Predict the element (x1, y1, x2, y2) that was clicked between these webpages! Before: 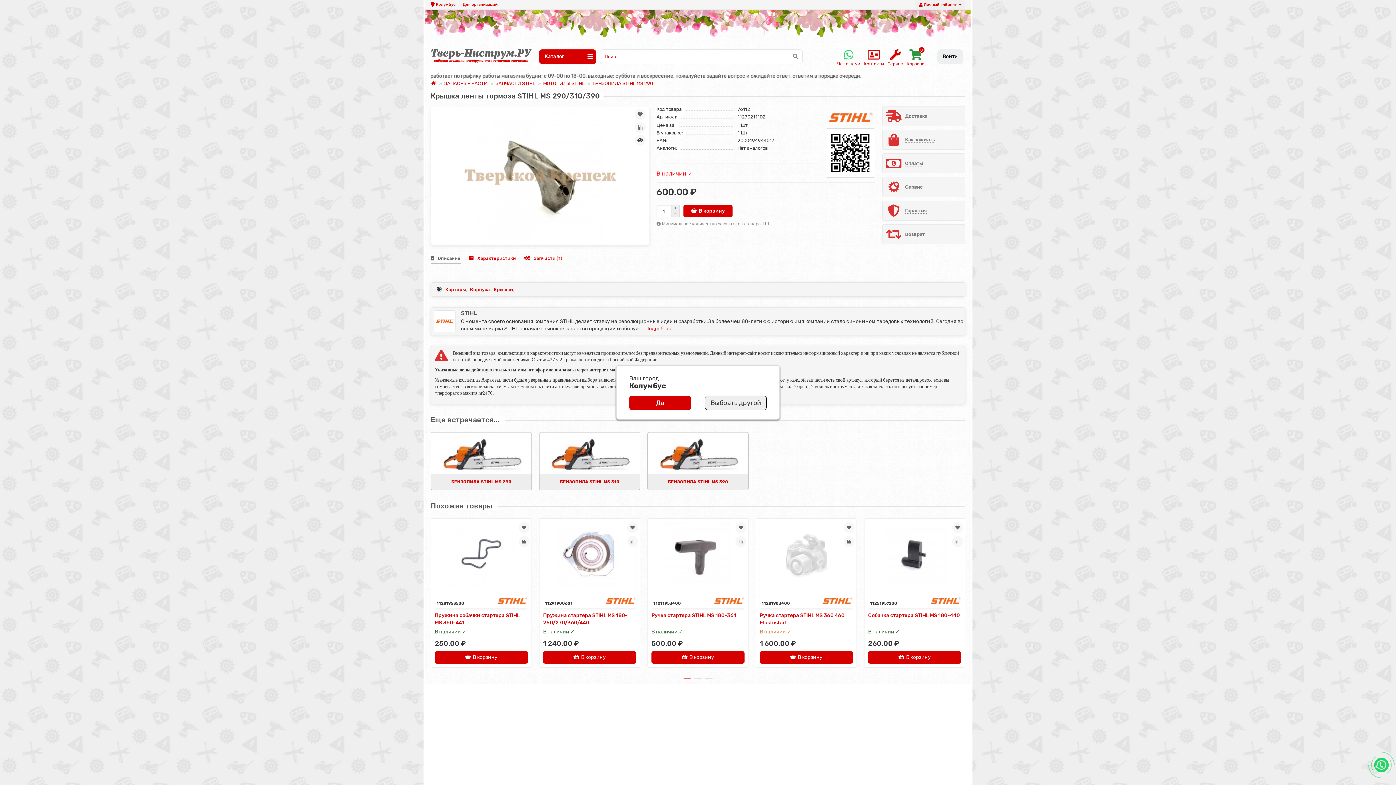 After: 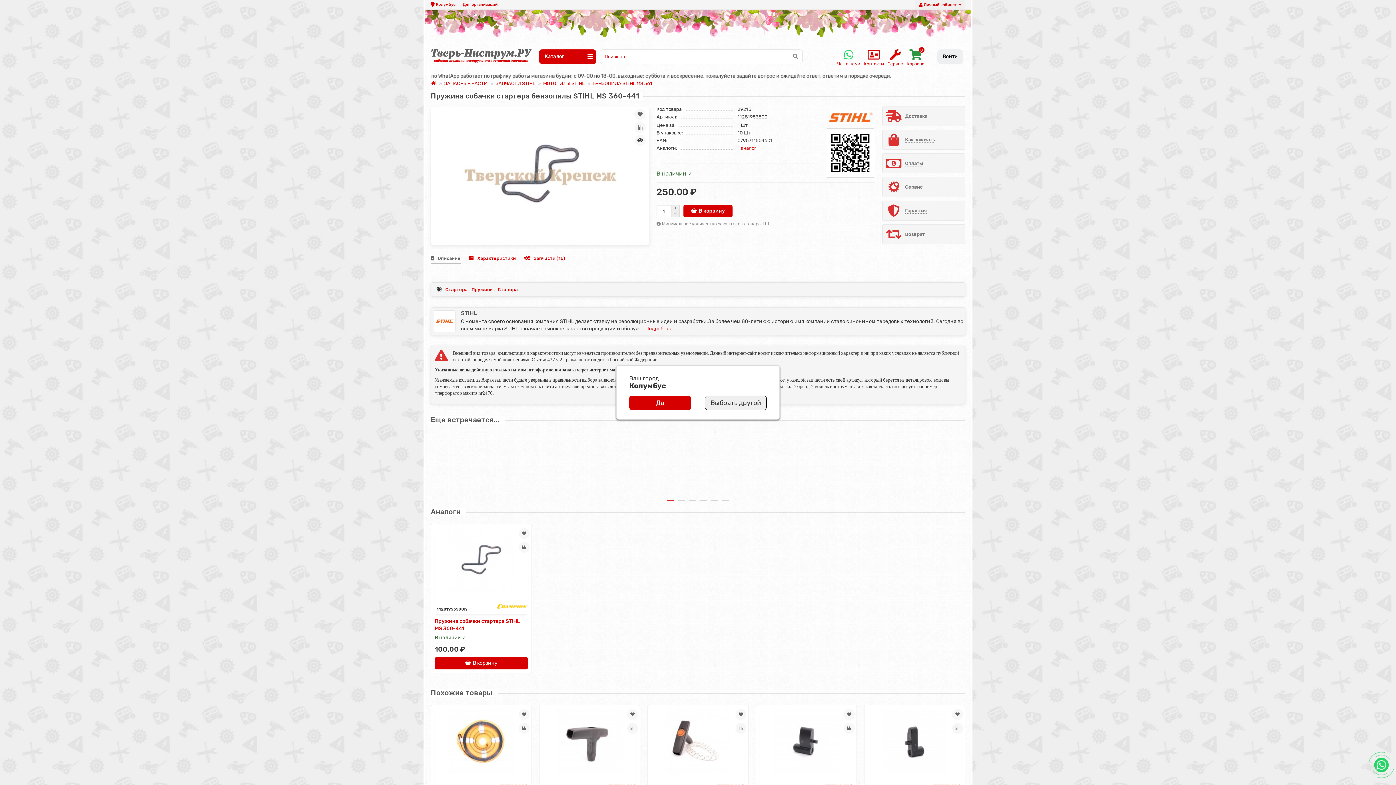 Action: bbox: (434, 522, 528, 588)